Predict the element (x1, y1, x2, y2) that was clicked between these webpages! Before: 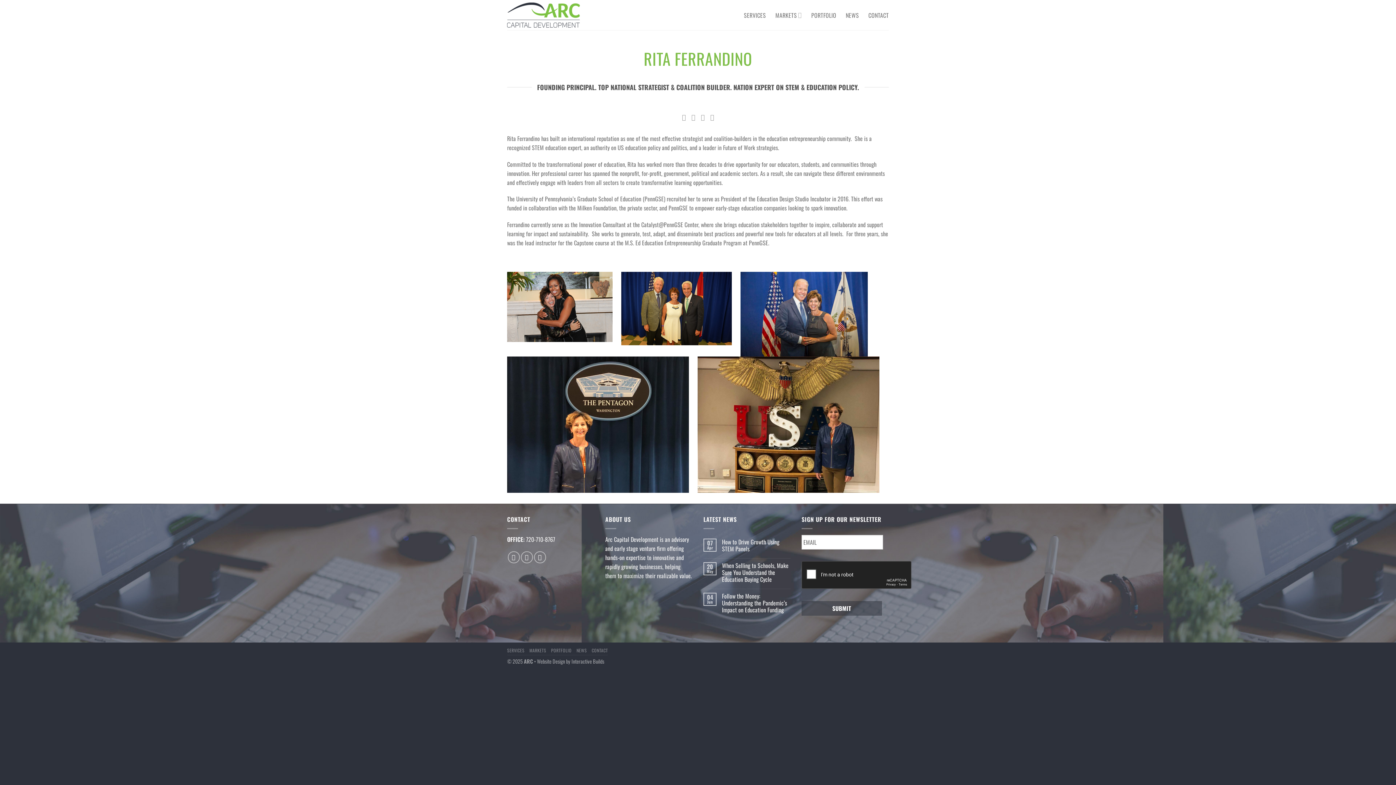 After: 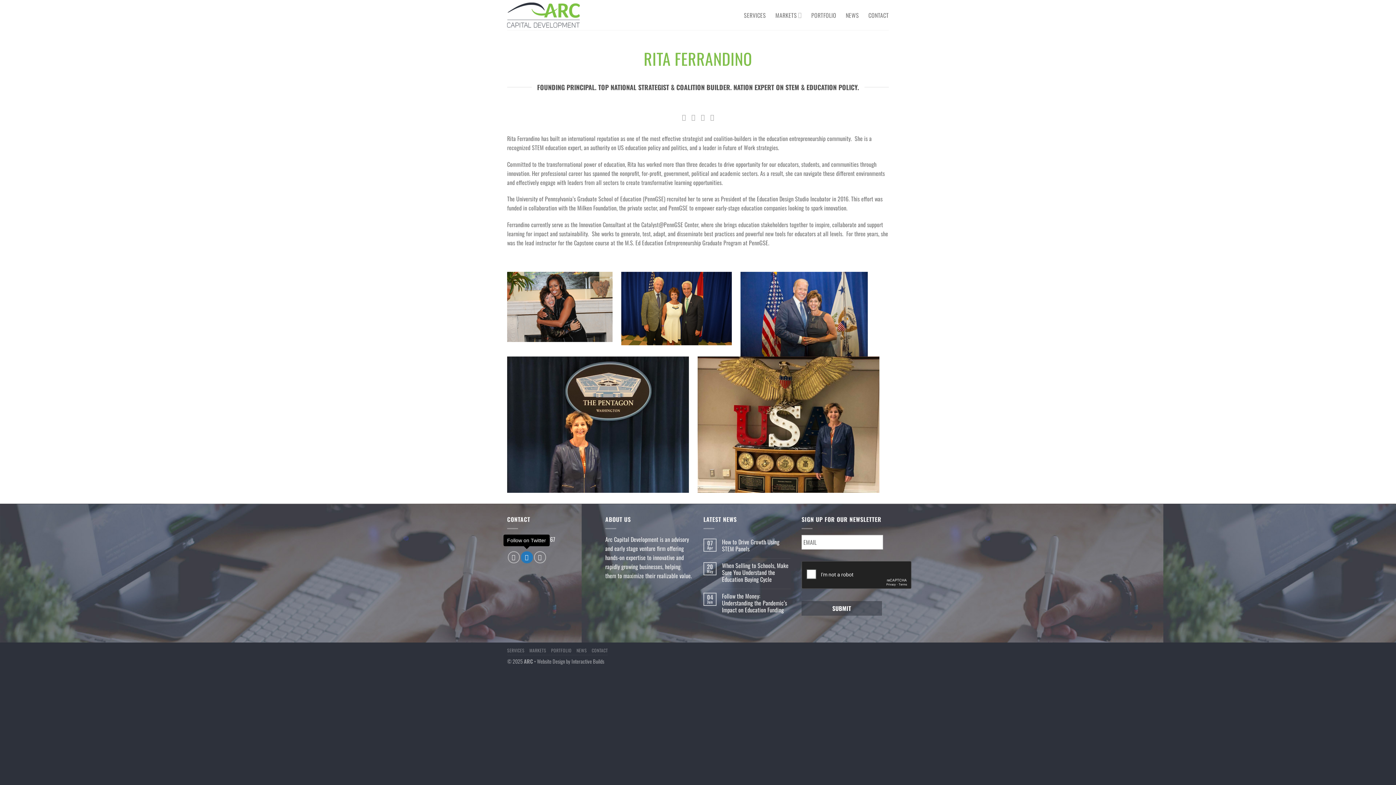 Action: bbox: (520, 551, 532, 563) label: Follow on Twitter